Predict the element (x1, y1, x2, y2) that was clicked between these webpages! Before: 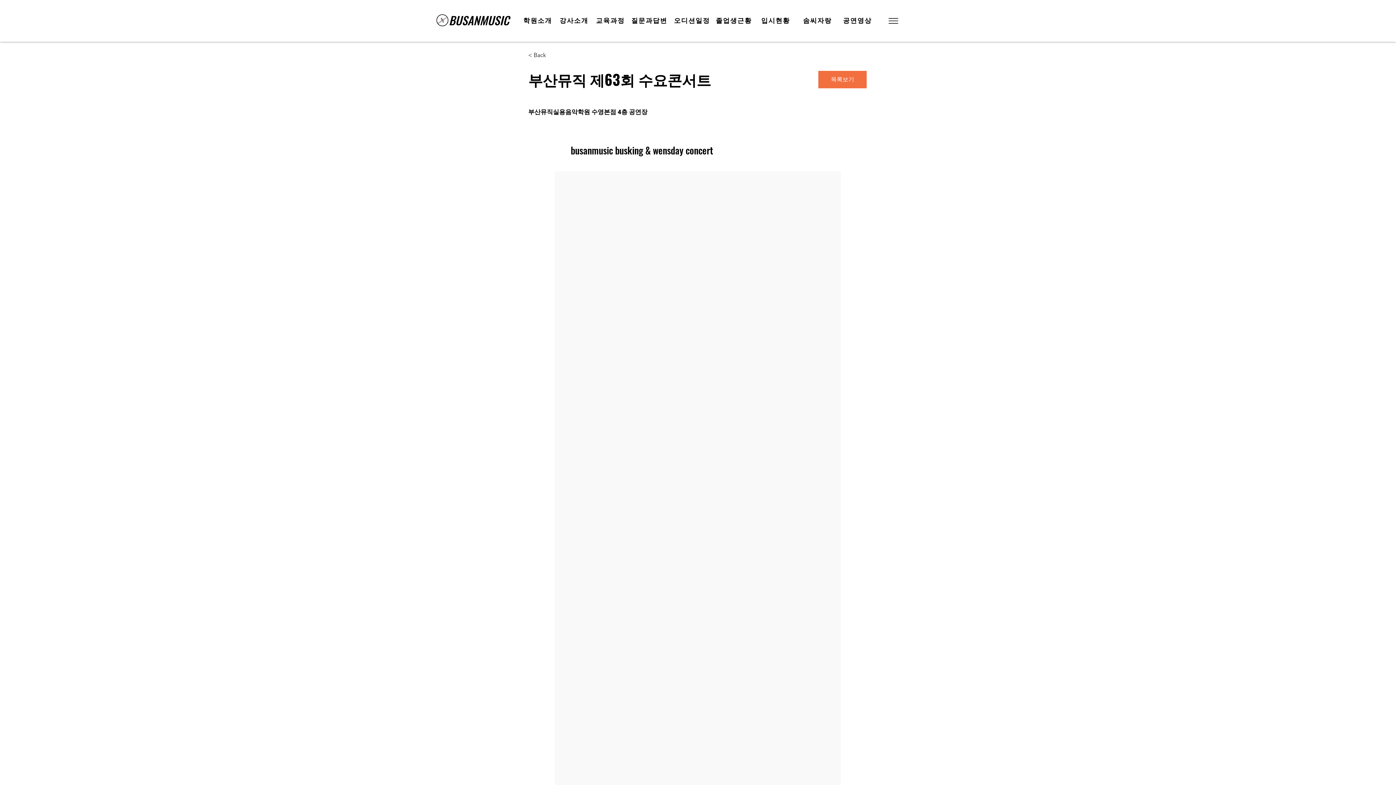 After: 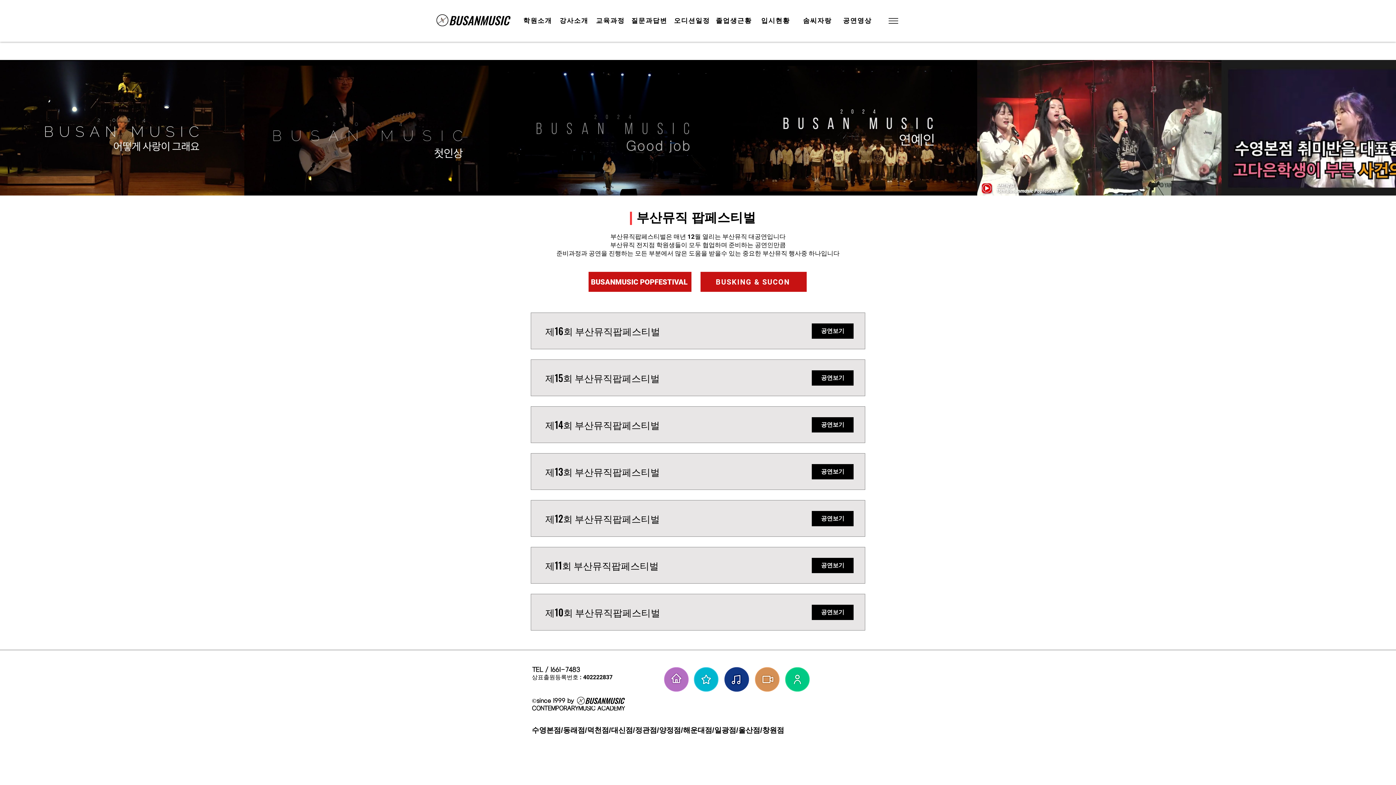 Action: label: 공연영상 bbox: (837, 13, 879, 28)